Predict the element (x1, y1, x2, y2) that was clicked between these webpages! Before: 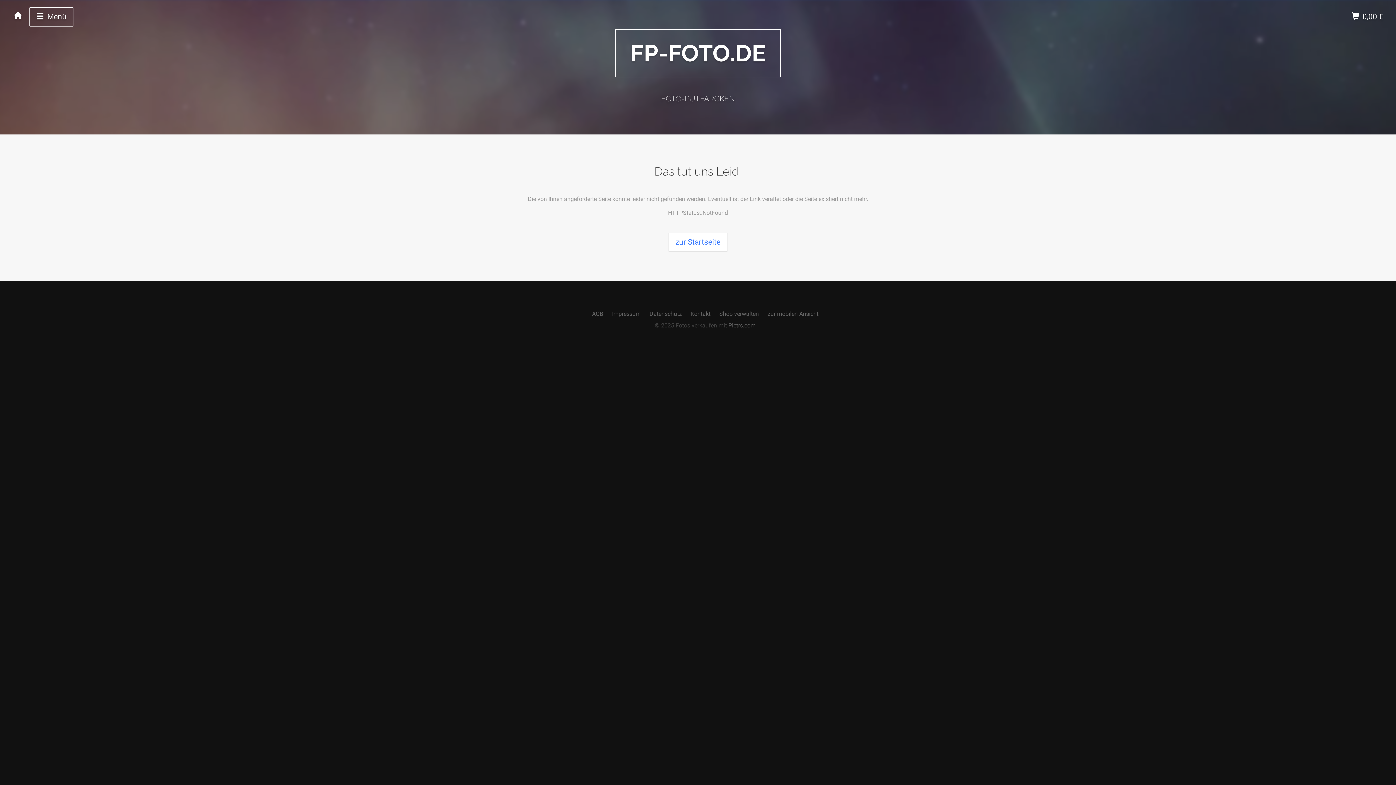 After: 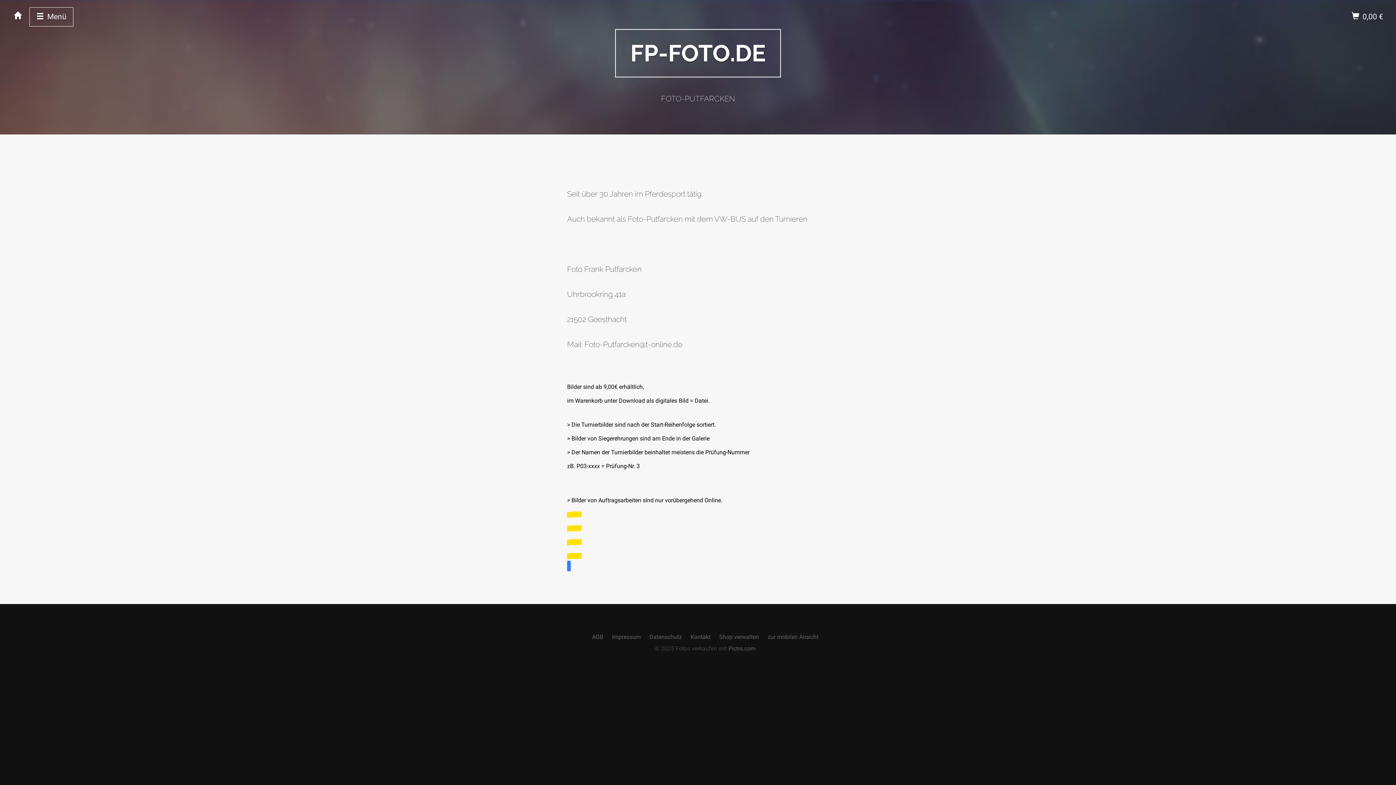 Action: bbox: (7, 7, 29, 25)